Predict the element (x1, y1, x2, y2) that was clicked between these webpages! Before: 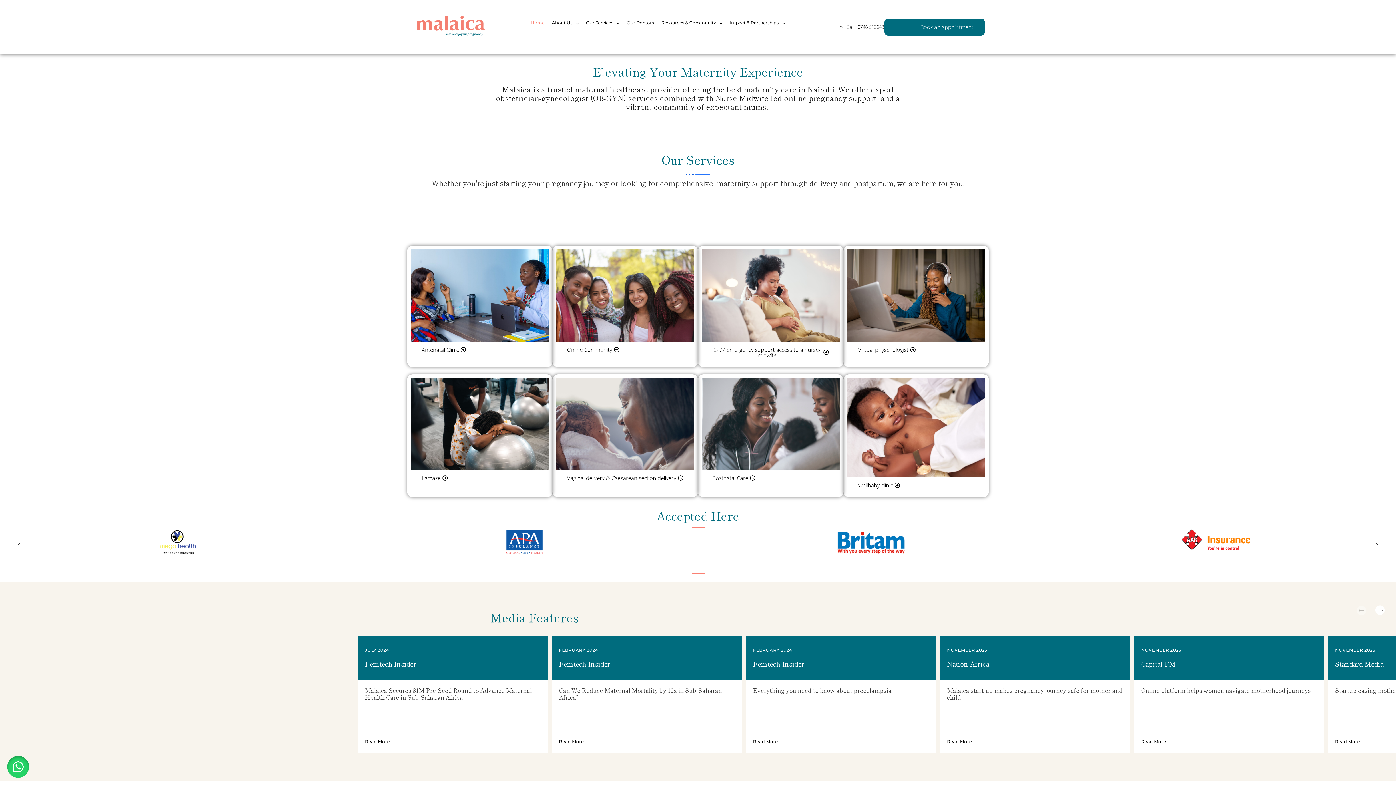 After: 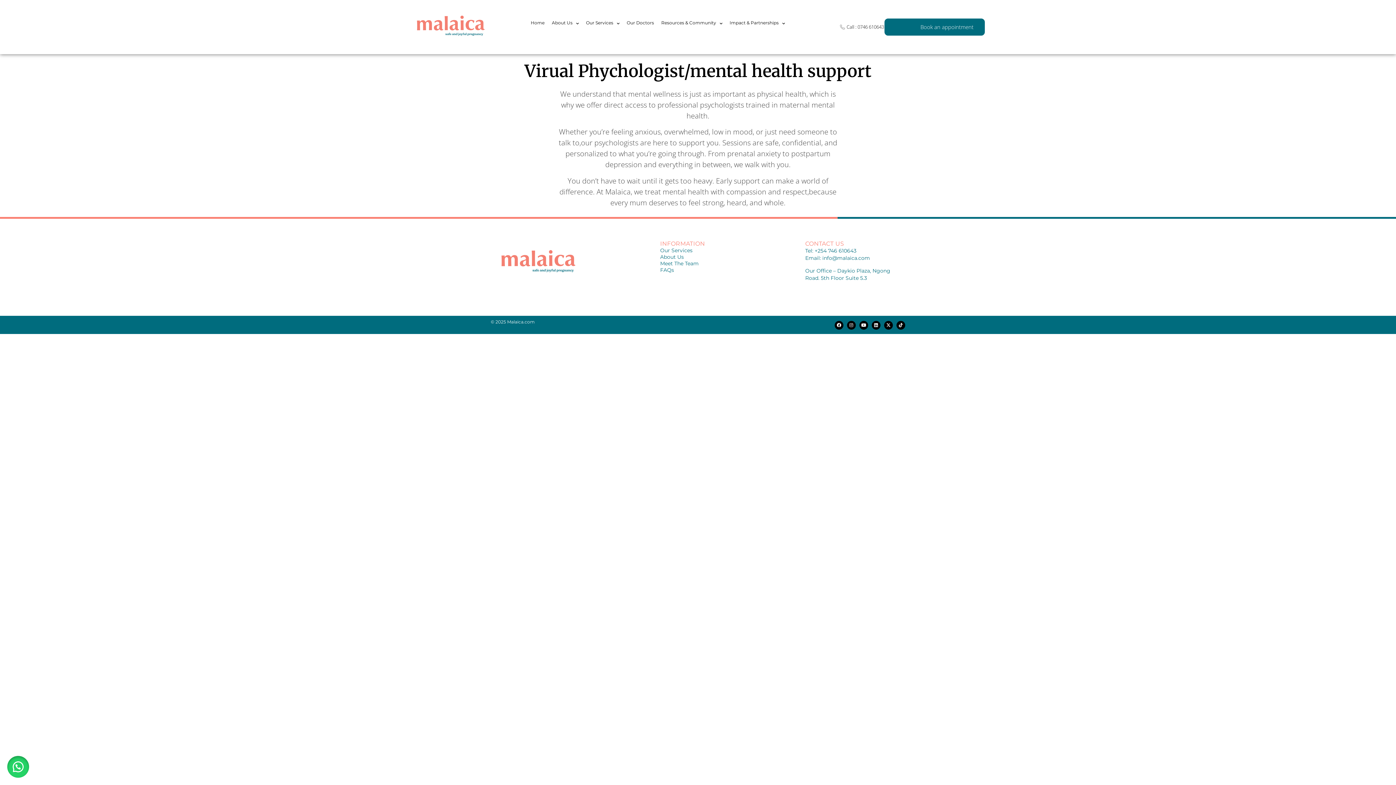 Action: bbox: (847, 341, 926, 358) label: Virtual physchologist